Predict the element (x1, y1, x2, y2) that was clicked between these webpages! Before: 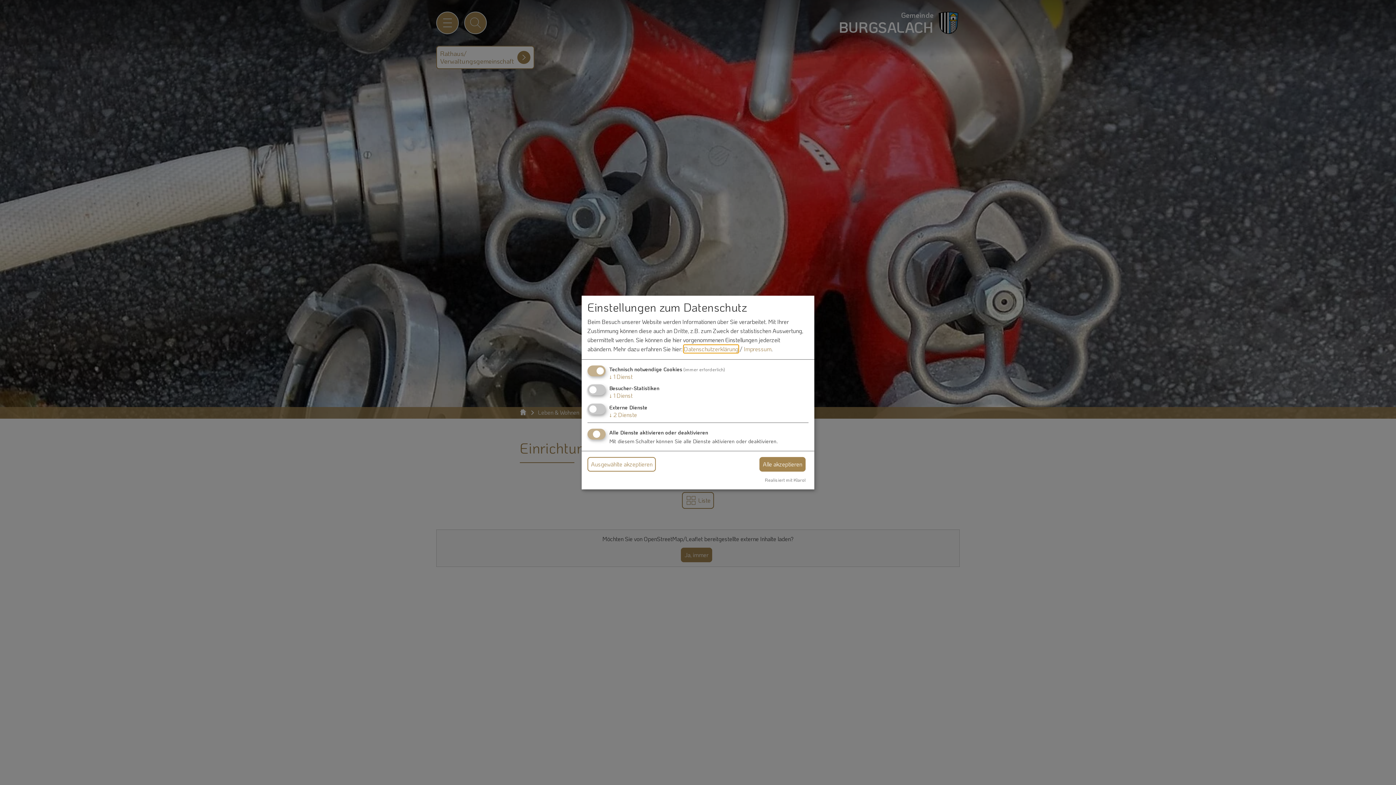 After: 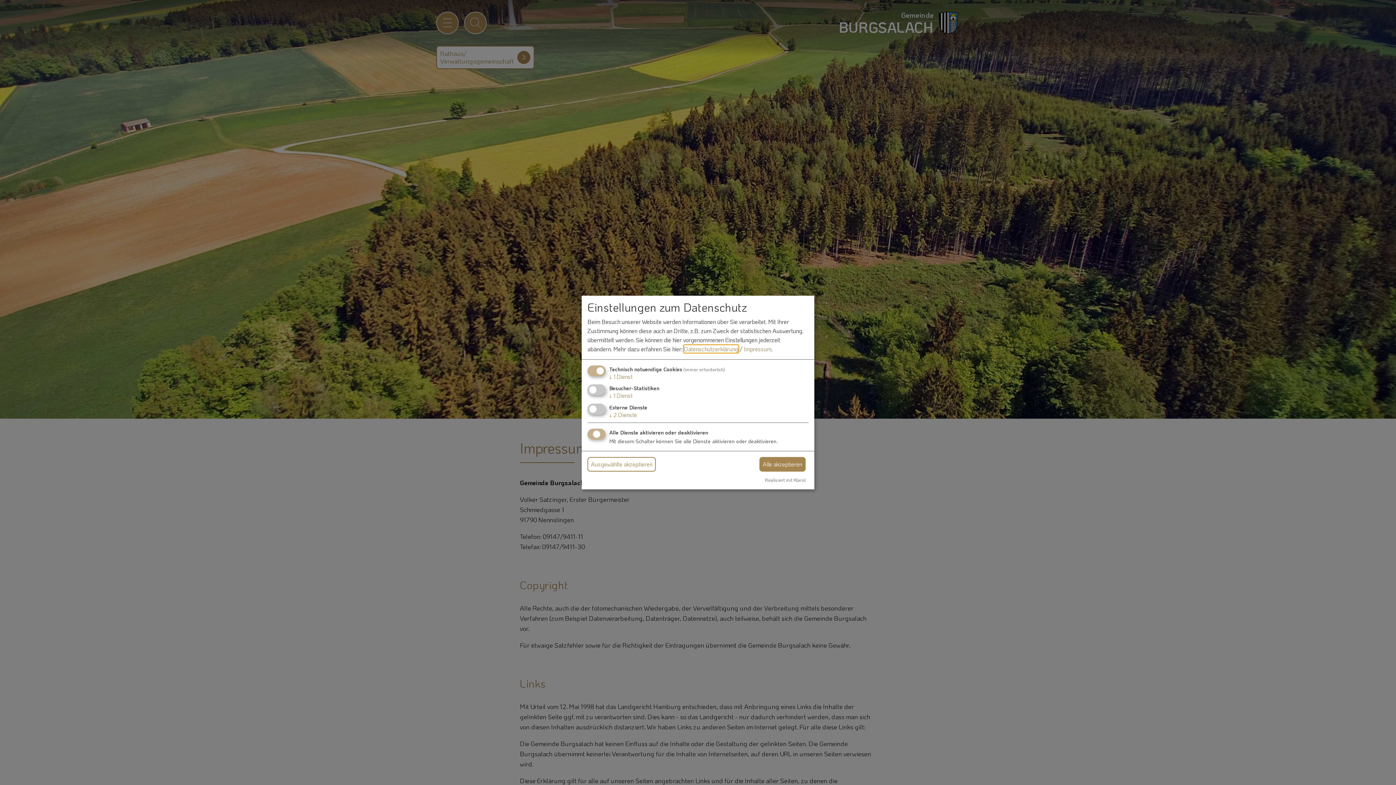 Action: label: Impressum bbox: (744, 345, 771, 353)